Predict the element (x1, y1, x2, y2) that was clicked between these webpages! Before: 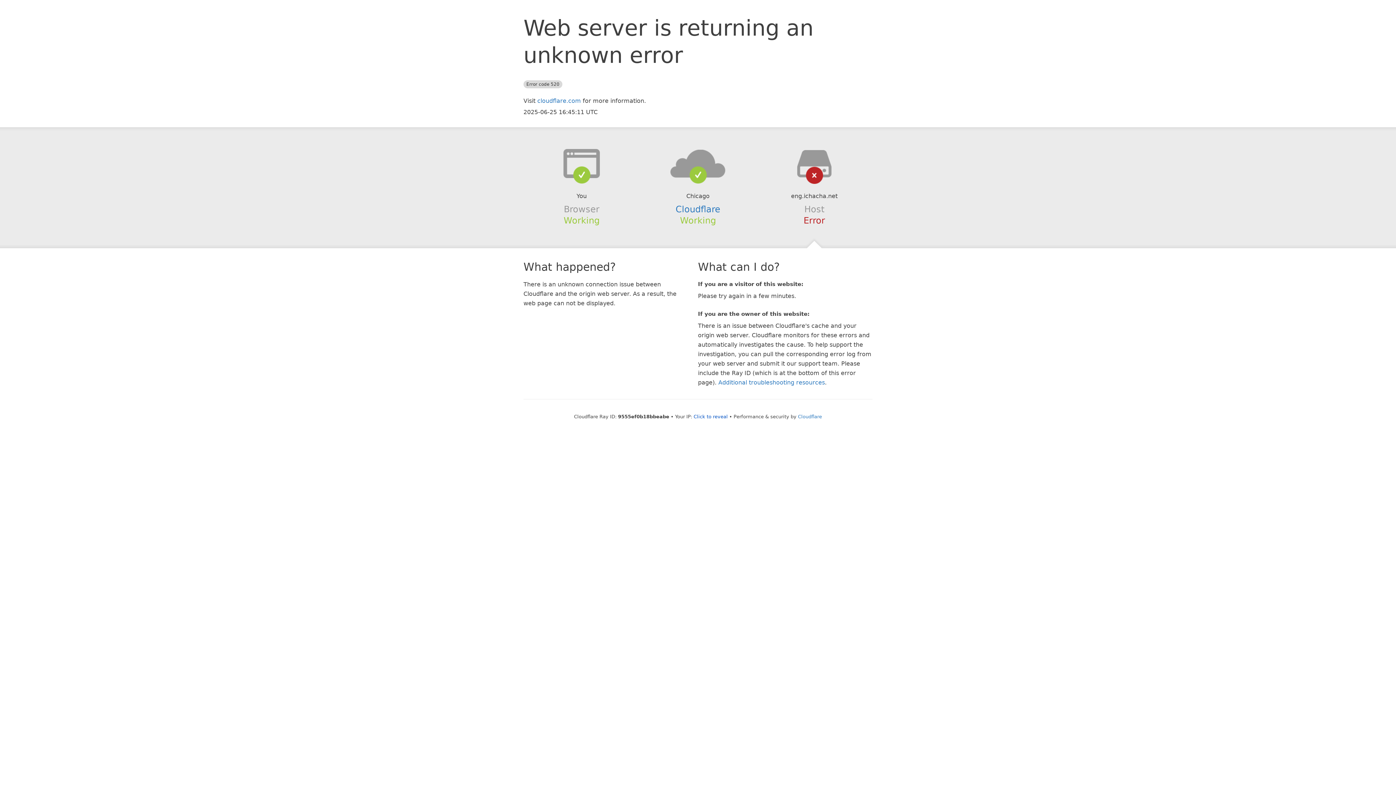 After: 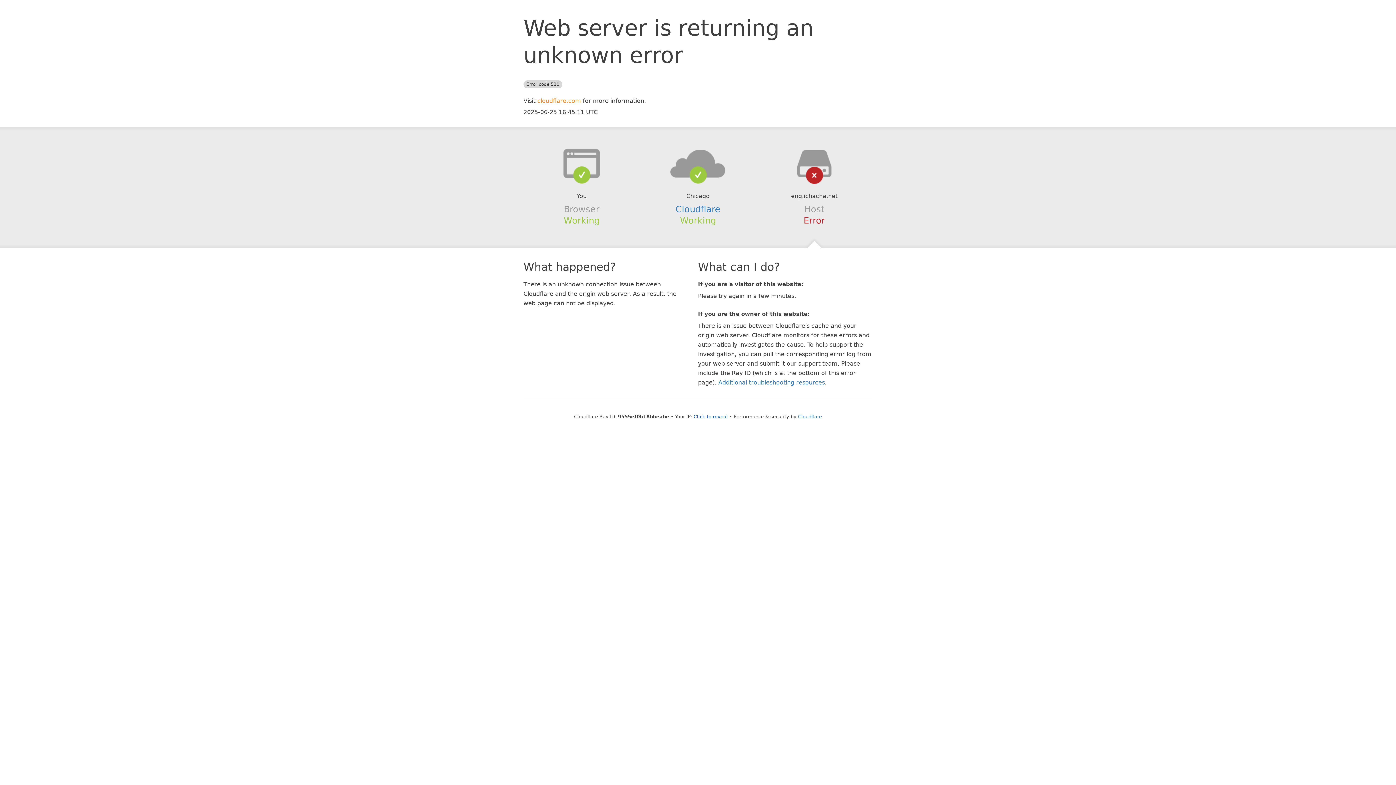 Action: label: cloudflare.com bbox: (537, 97, 581, 104)